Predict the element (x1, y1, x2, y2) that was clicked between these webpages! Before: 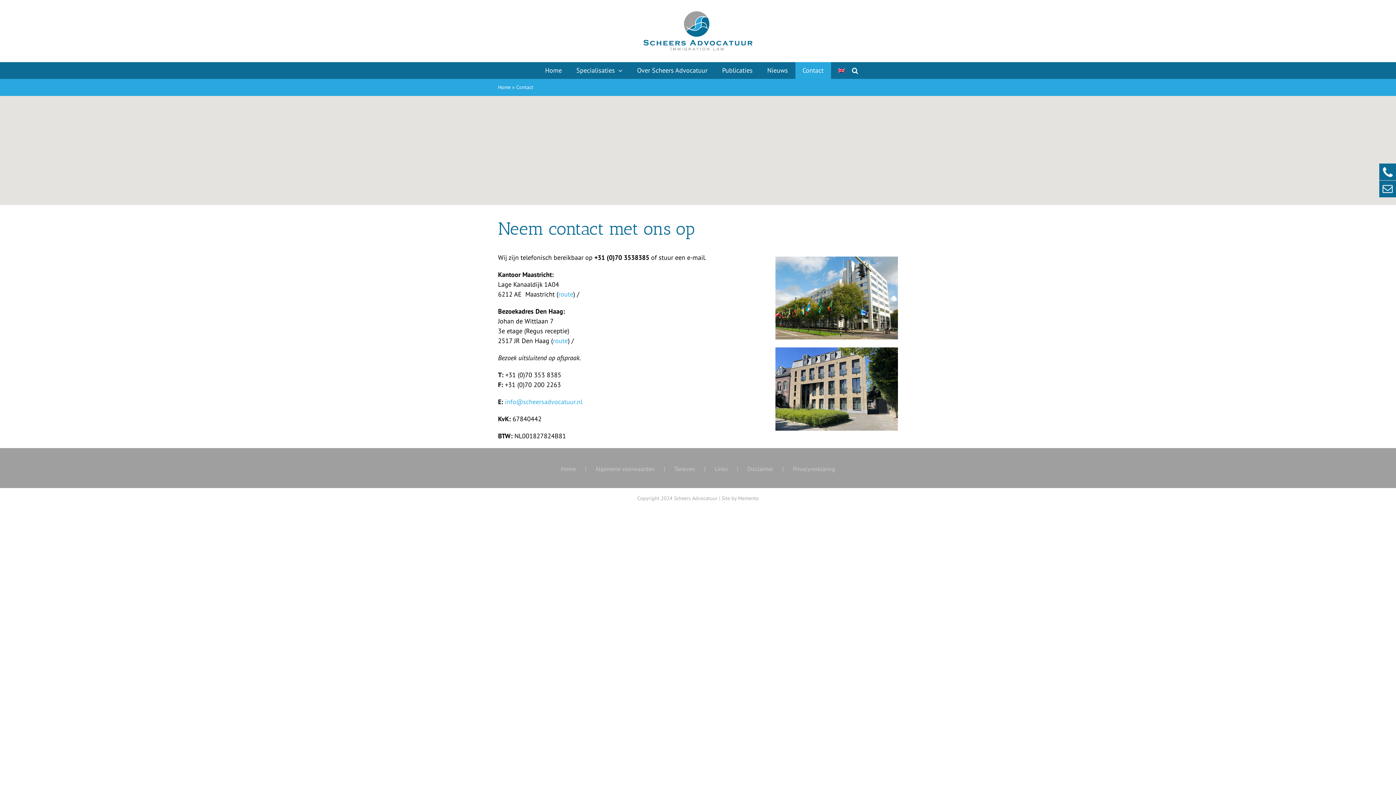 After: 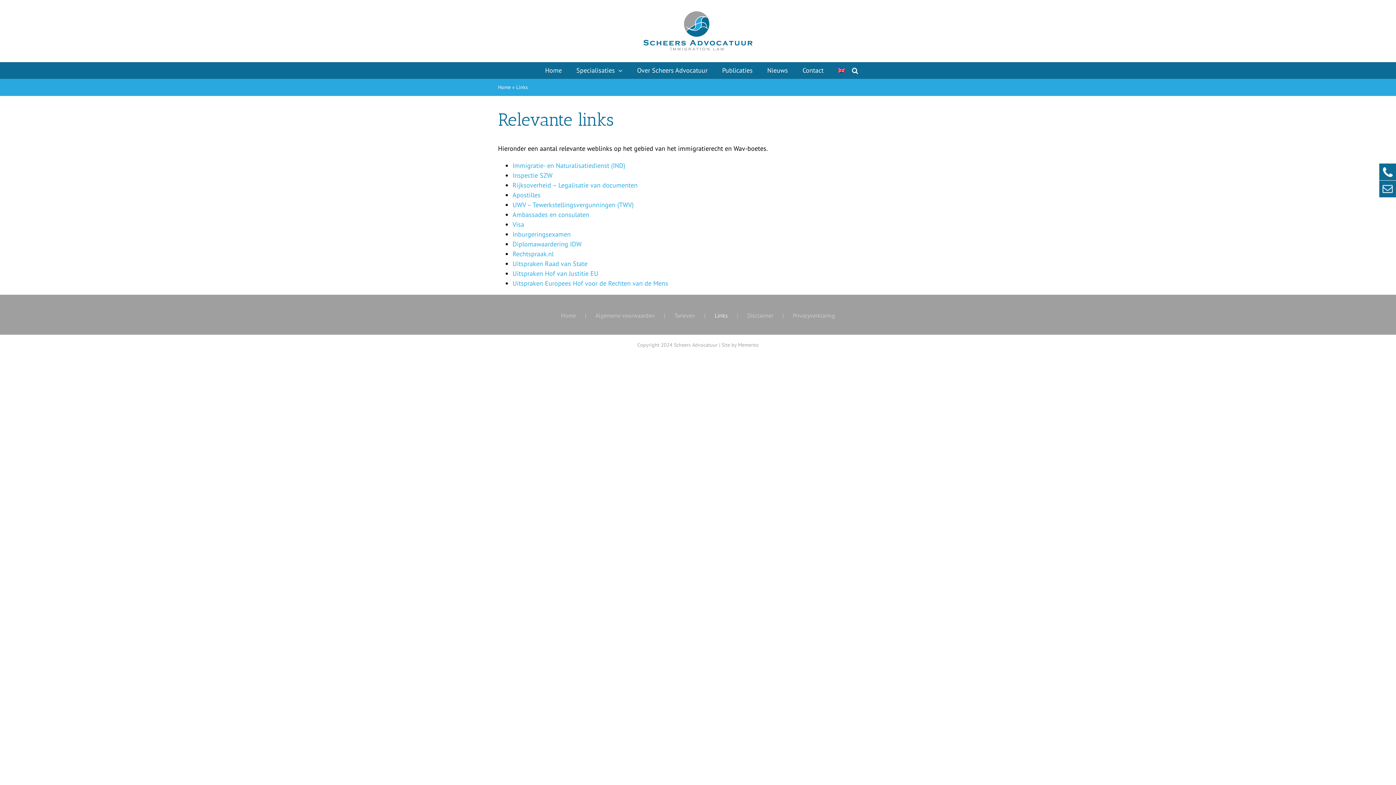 Action: label: Links bbox: (714, 464, 747, 473)